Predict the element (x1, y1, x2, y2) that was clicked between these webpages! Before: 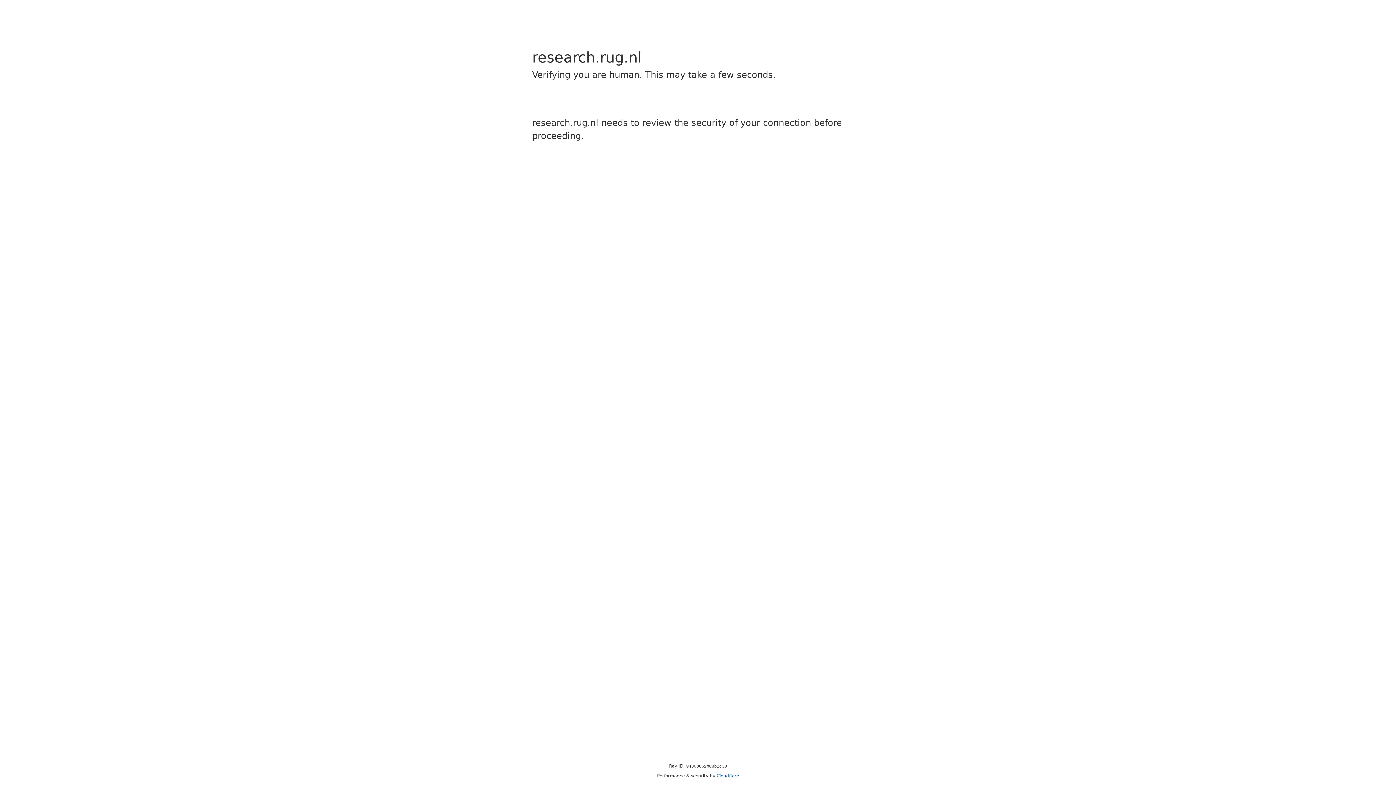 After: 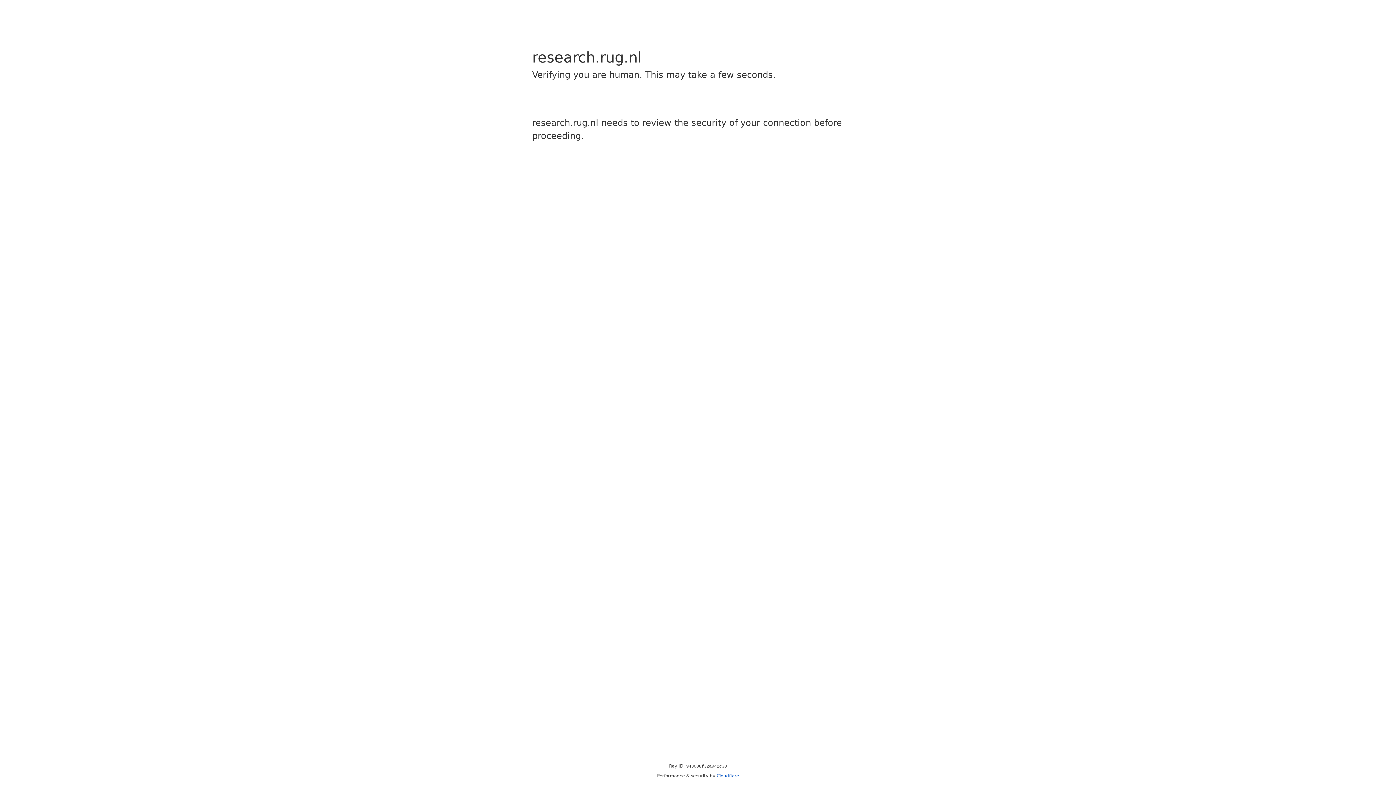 Action: label: Cloudflare bbox: (716, 773, 739, 778)